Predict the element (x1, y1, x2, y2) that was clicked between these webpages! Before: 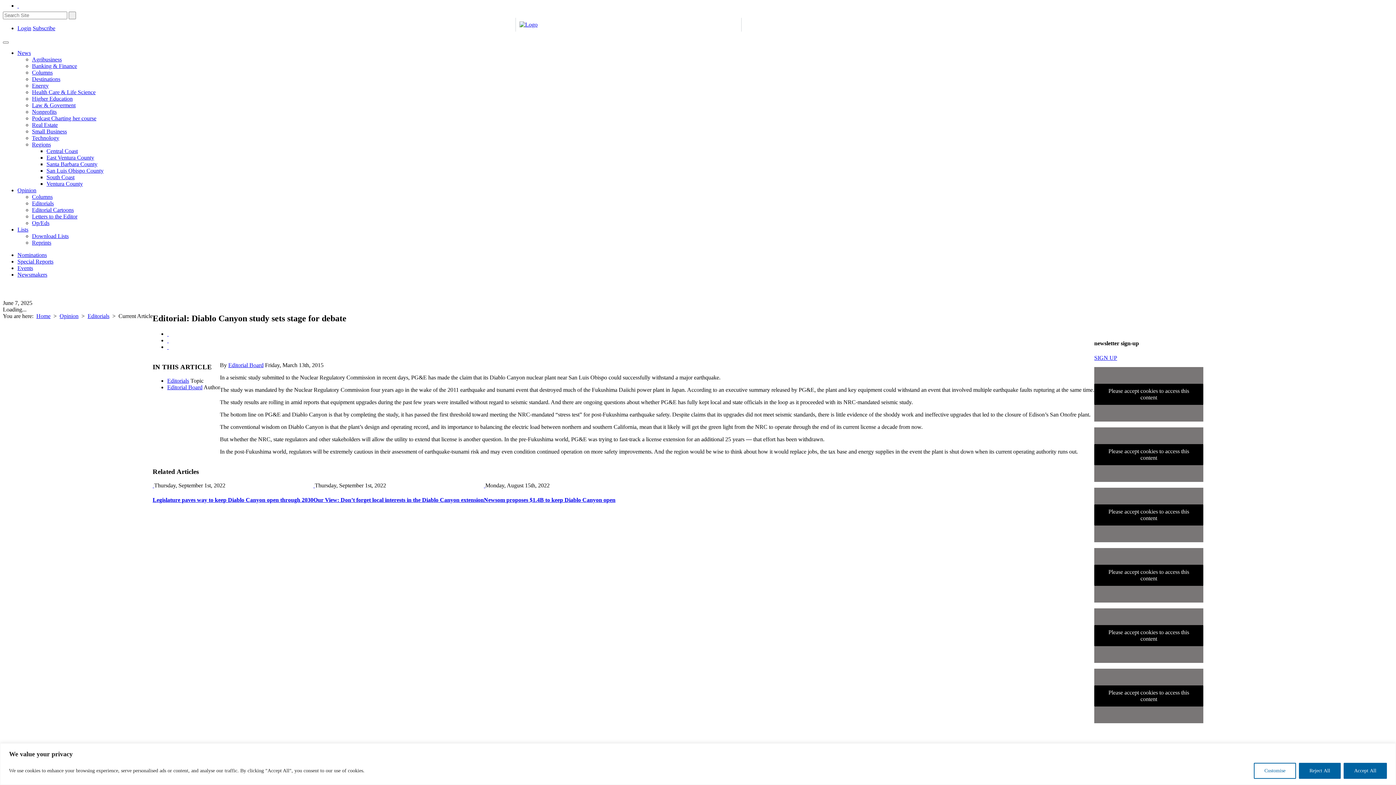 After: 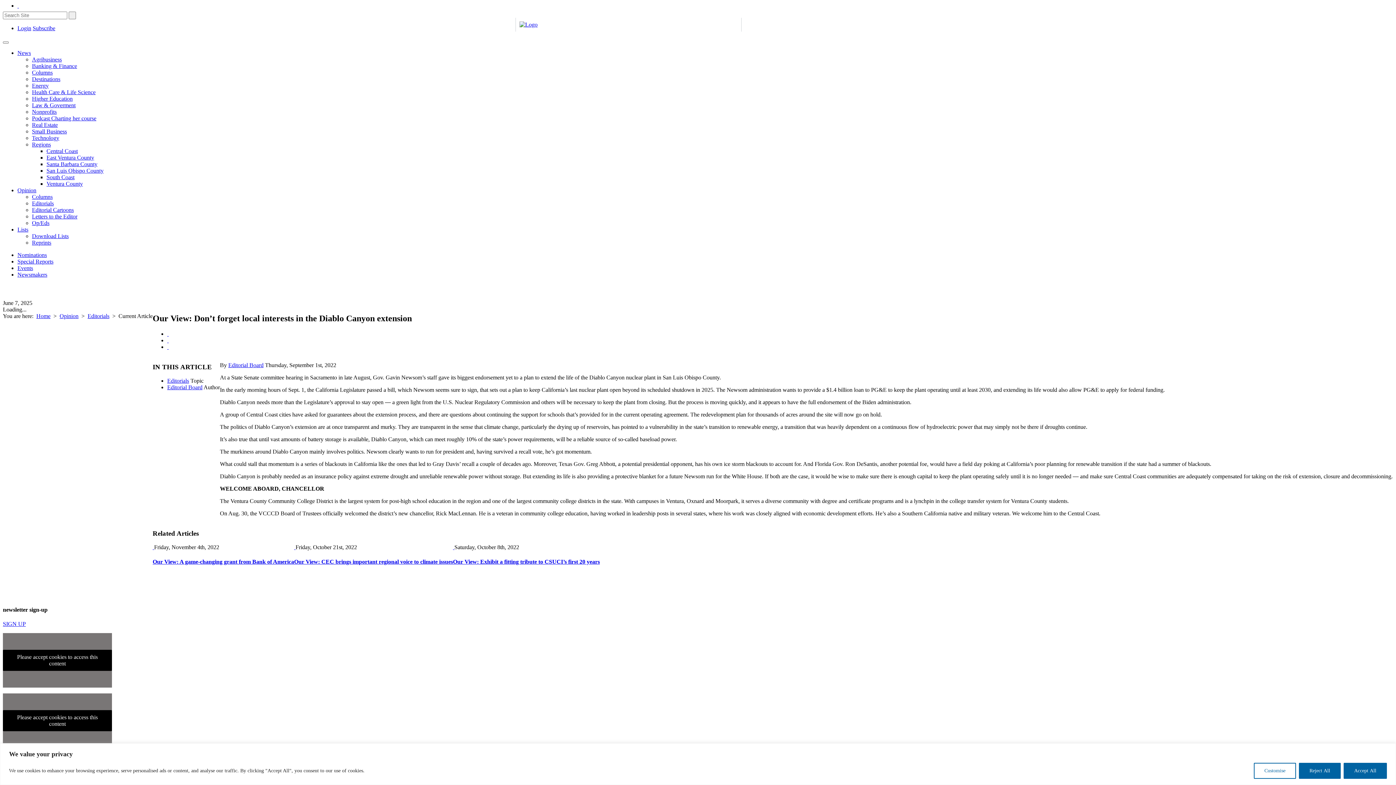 Action: bbox: (313, 496, 484, 503) label: Our View: Don’t forget local interests in the Diablo Canyon extension